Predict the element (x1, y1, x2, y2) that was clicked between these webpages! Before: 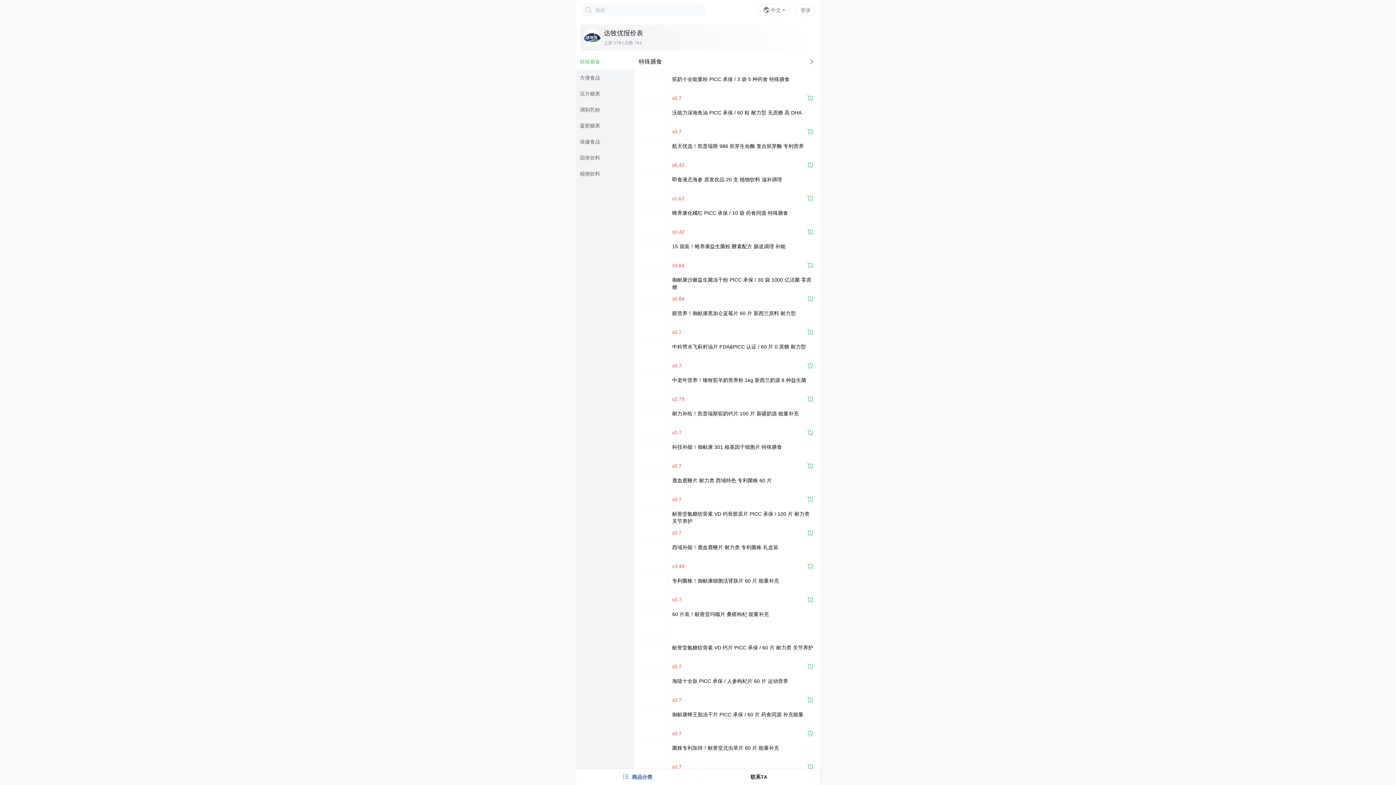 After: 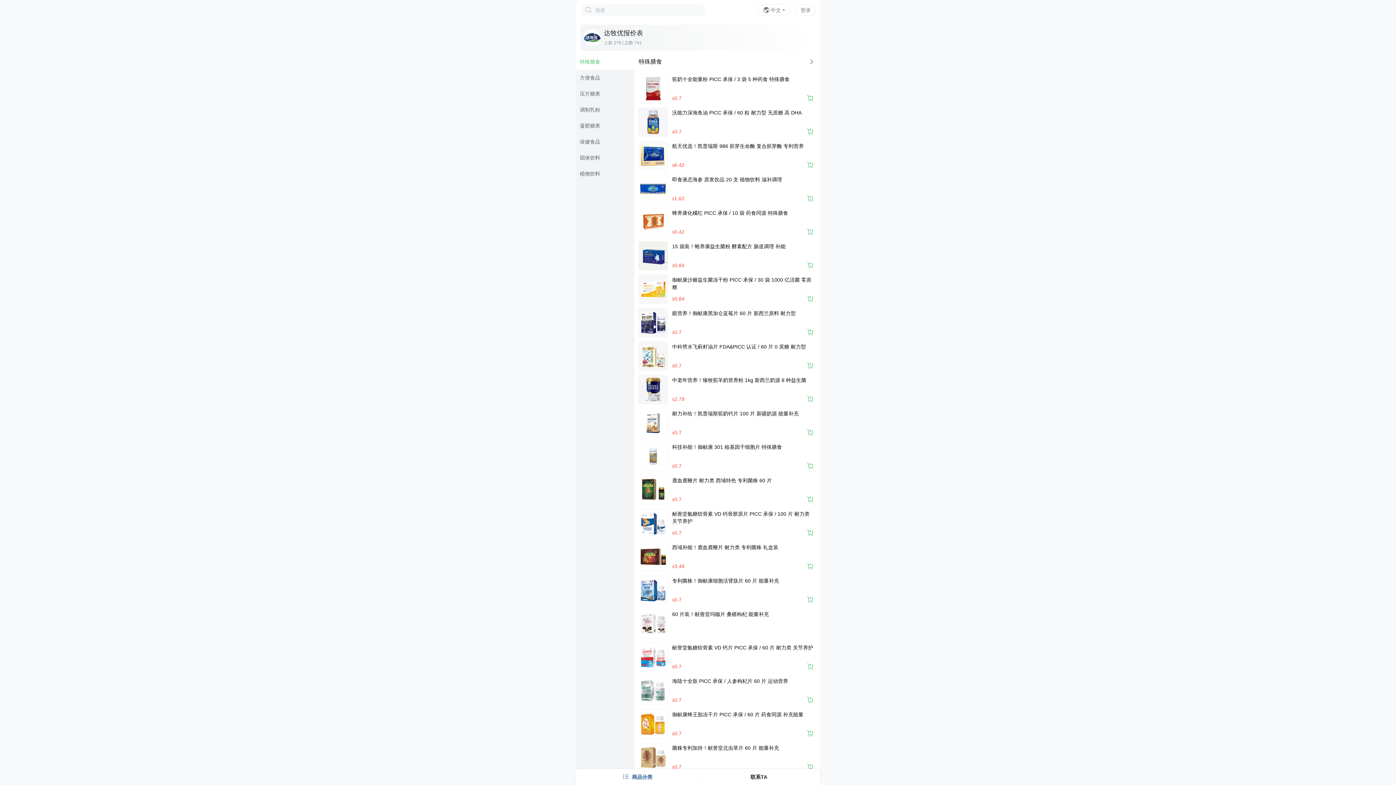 Action: bbox: (604, 40, 643, 45) label: 上新 276
总数 741